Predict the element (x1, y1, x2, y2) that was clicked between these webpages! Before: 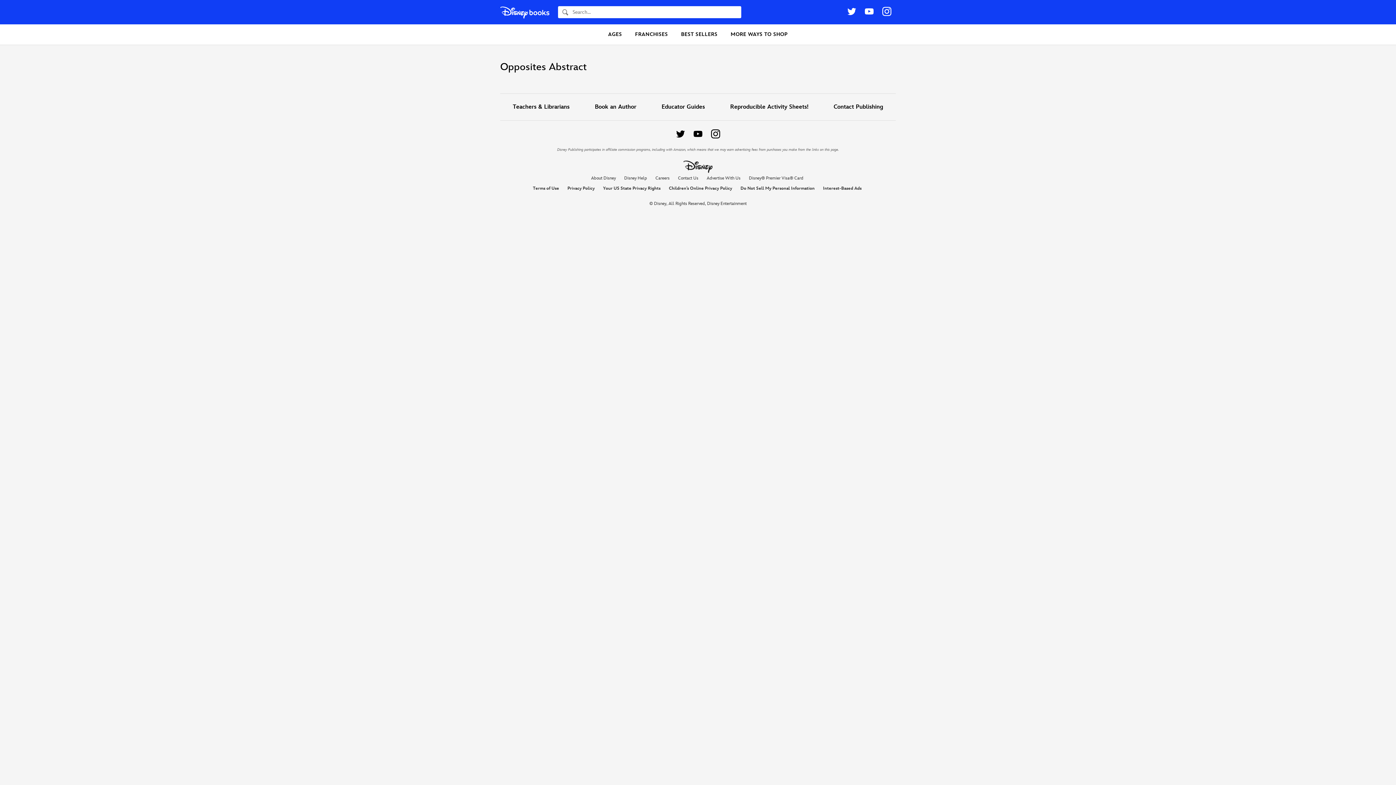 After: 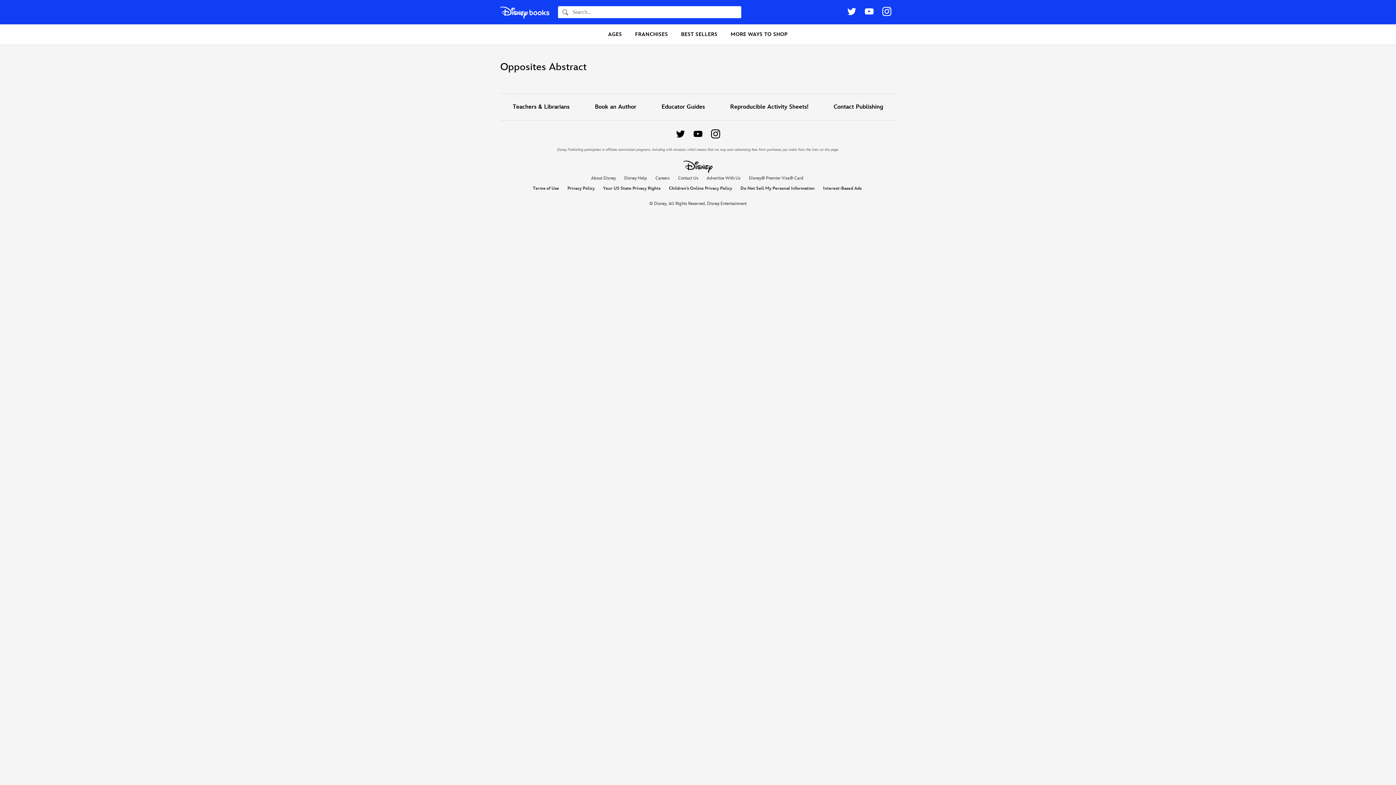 Action: label: Interest-Based Ads bbox: (823, 185, 861, 191)